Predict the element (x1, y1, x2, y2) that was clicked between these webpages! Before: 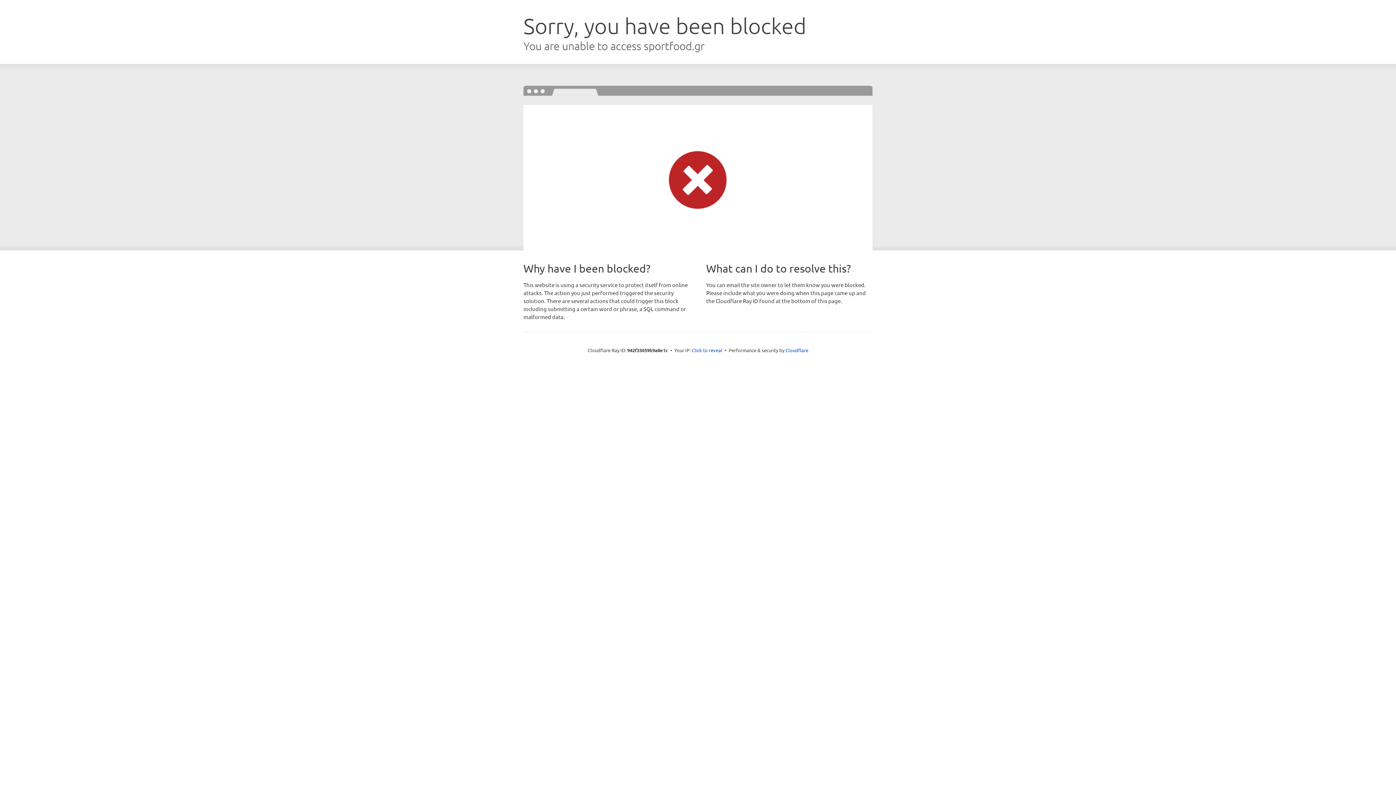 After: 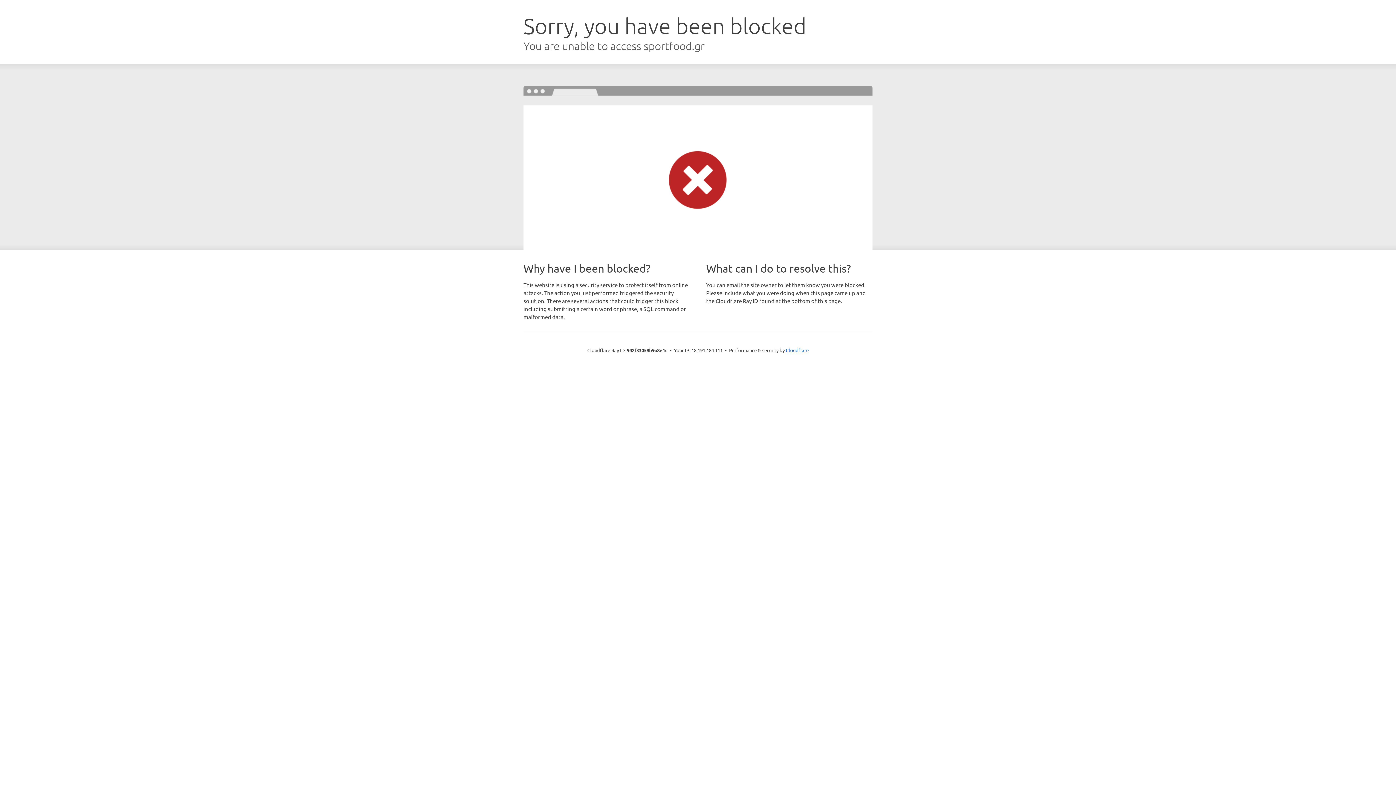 Action: label: Click to reveal bbox: (692, 346, 722, 353)